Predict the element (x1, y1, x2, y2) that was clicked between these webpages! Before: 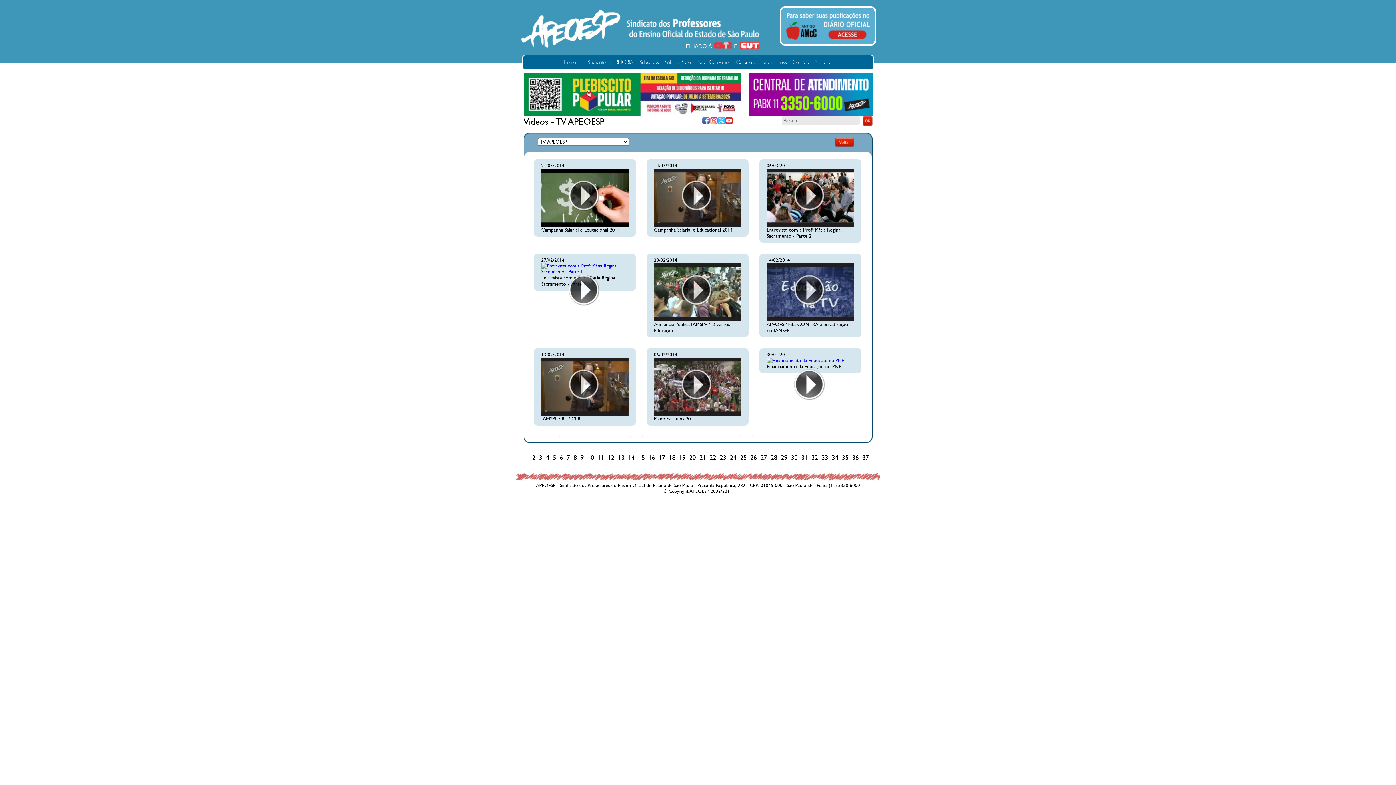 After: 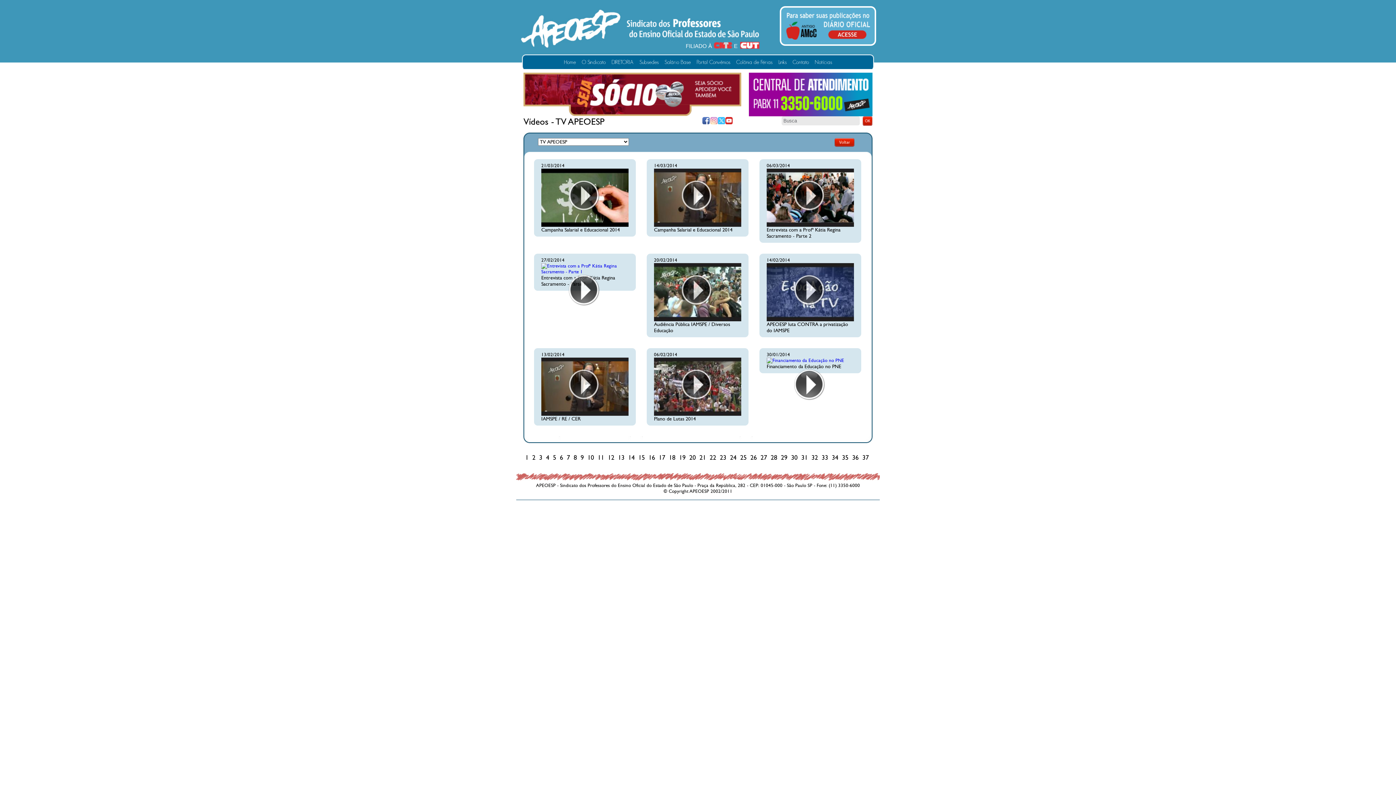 Action: label: Instagram bbox: (710, 117, 717, 124)